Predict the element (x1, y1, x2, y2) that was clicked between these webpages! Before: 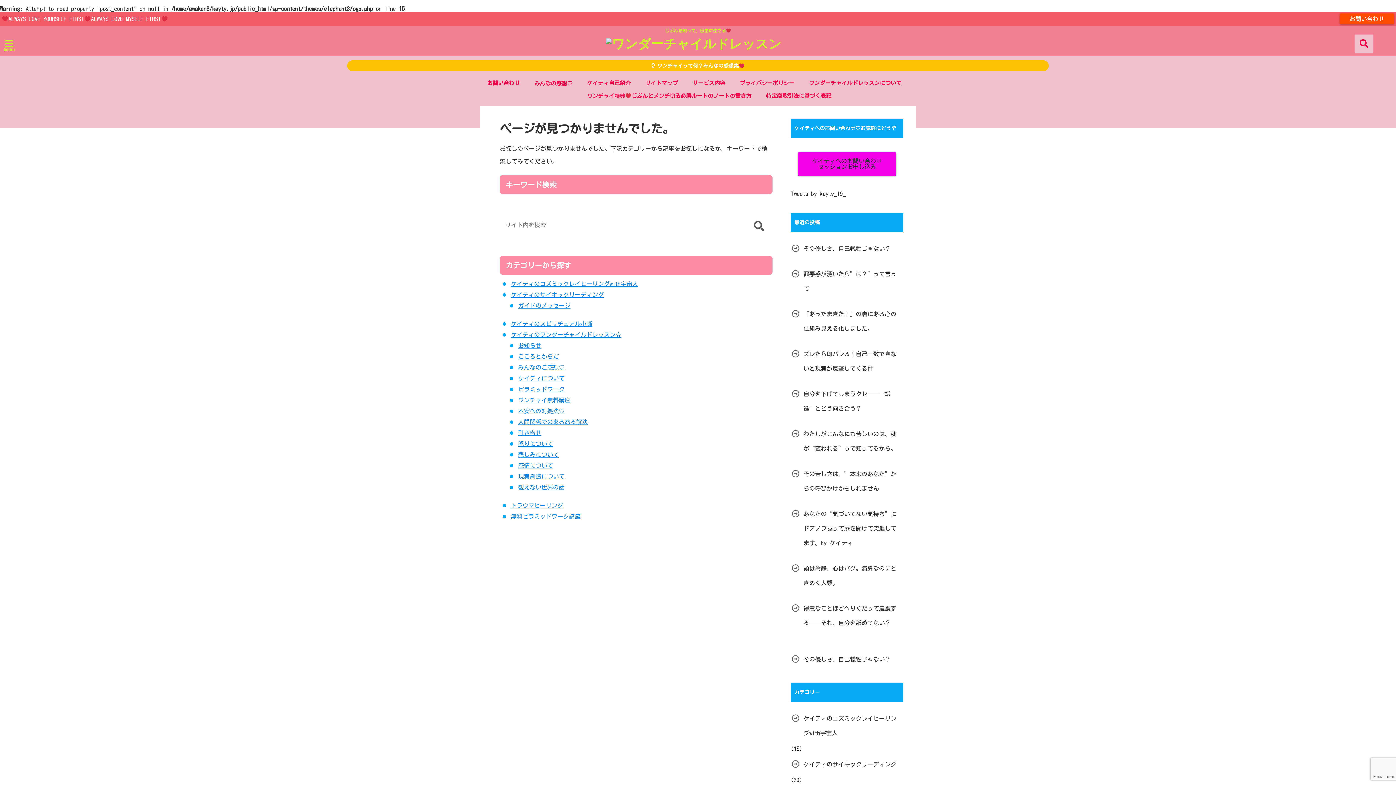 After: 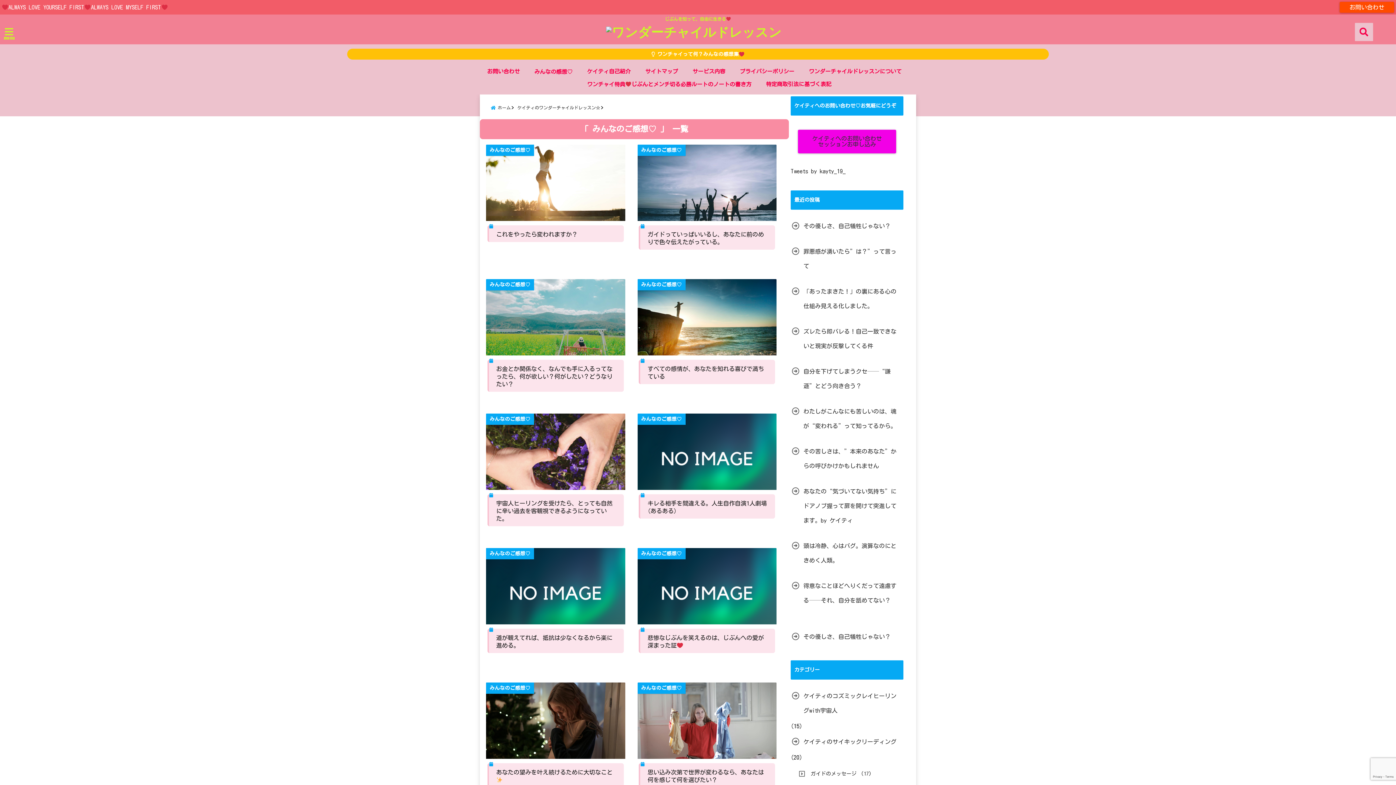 Action: bbox: (518, 364, 564, 370) label: みんなのご感想♡